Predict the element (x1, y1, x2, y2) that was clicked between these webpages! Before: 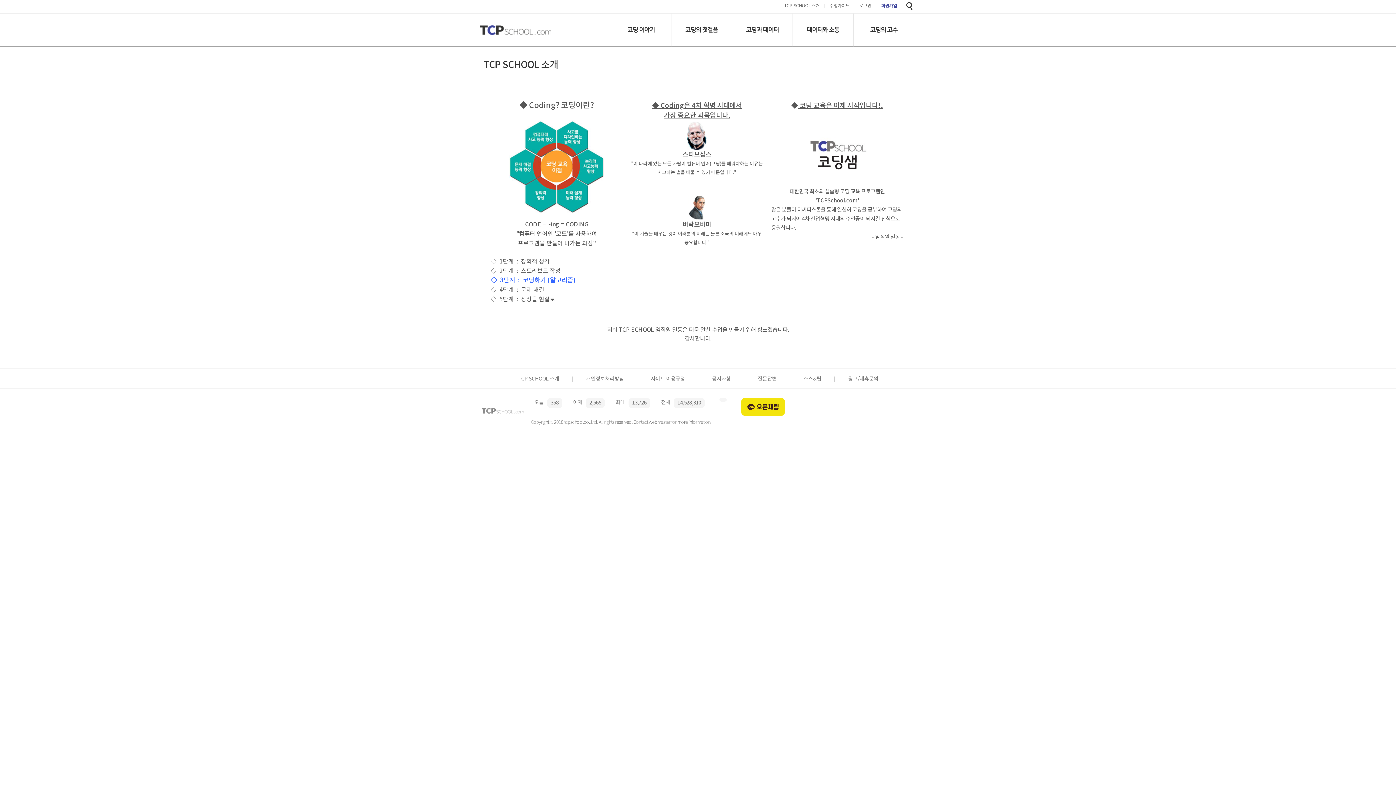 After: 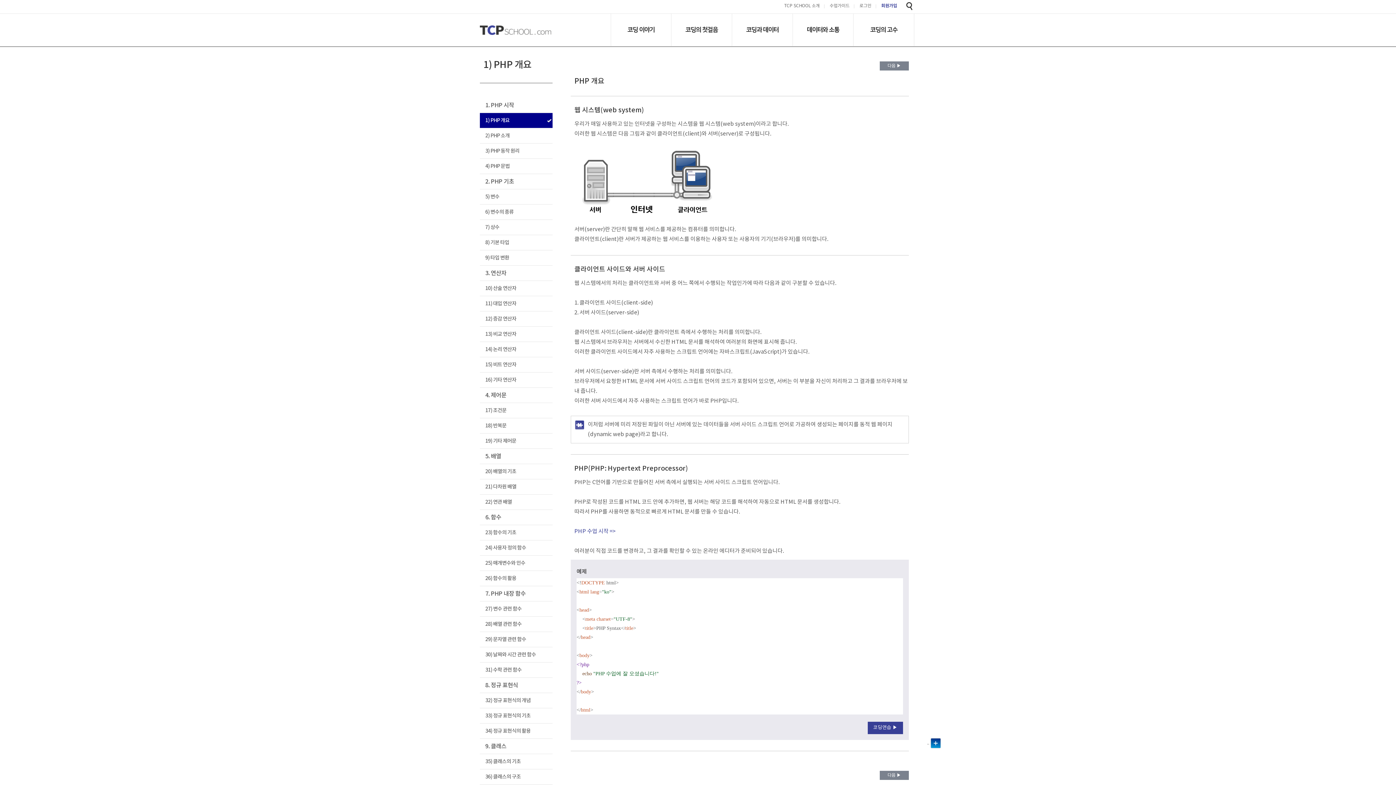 Action: label: 코딩과 데이터 bbox: (732, 13, 793, 46)